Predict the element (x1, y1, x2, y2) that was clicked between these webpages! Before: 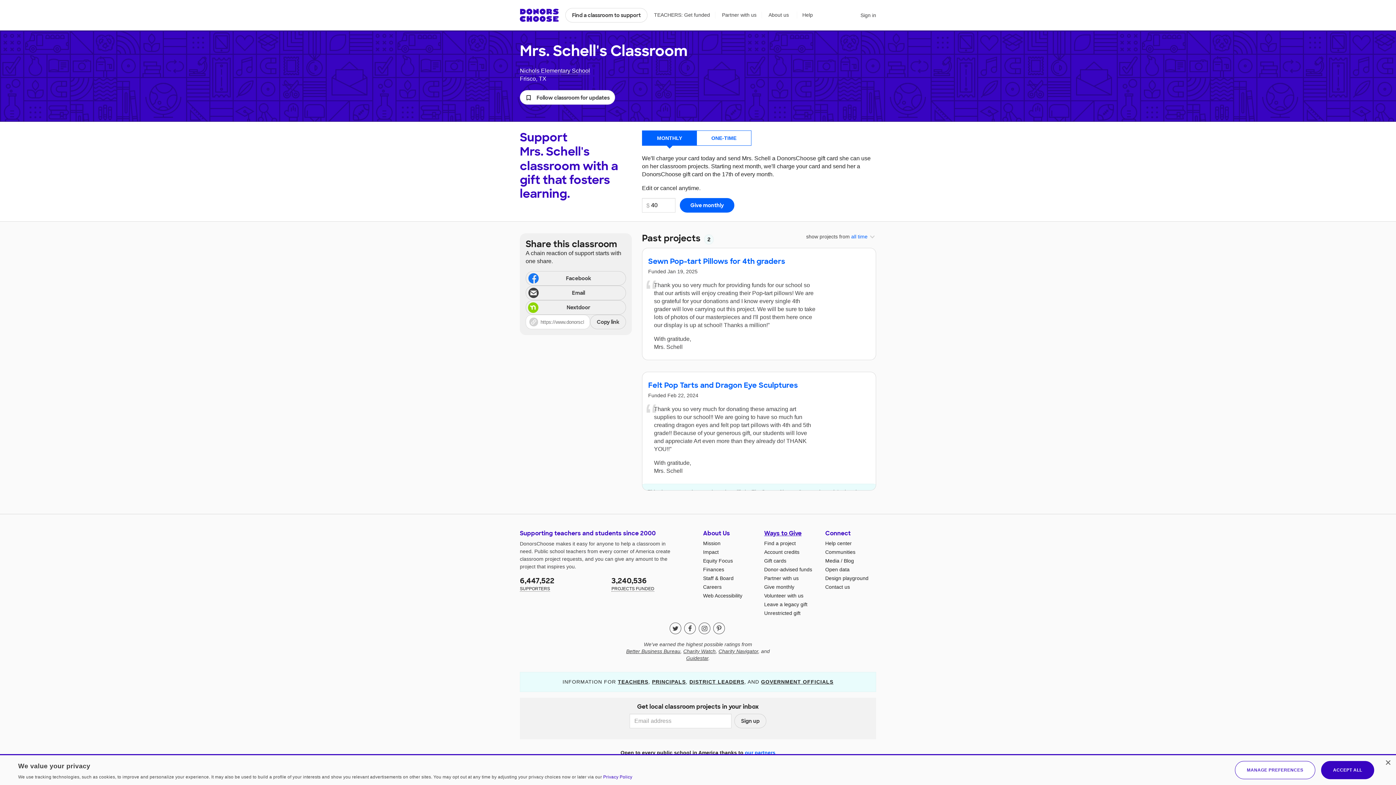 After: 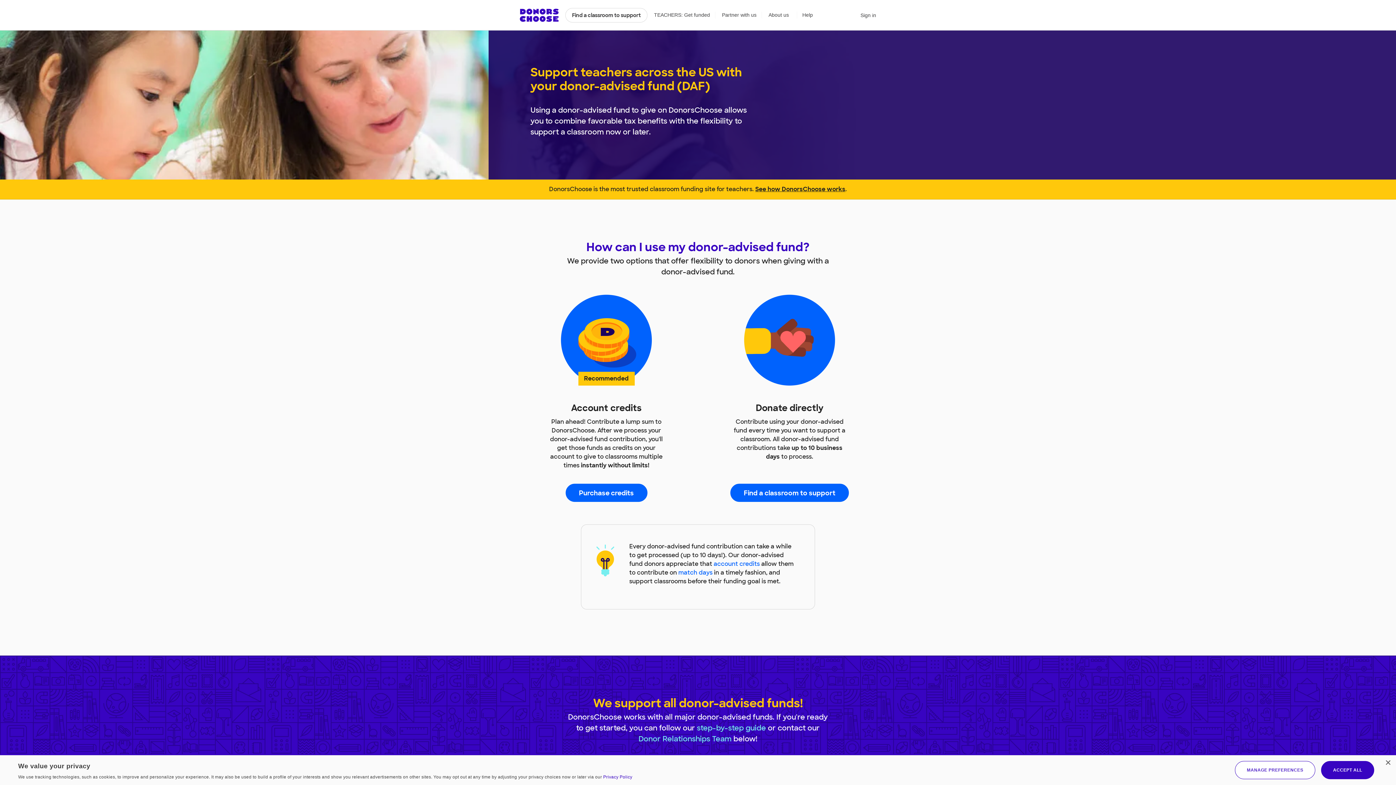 Action: label: Donor-advised funds bbox: (764, 567, 812, 572)